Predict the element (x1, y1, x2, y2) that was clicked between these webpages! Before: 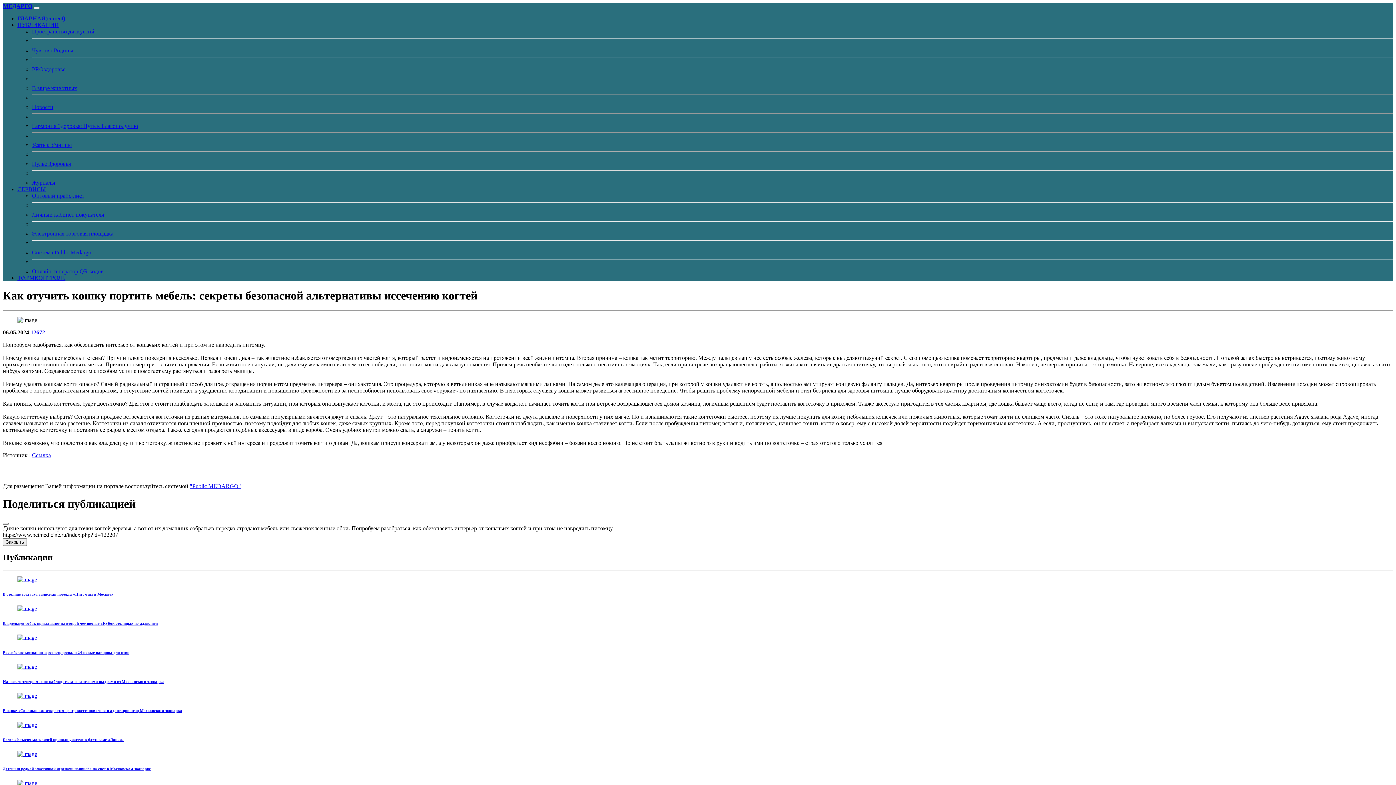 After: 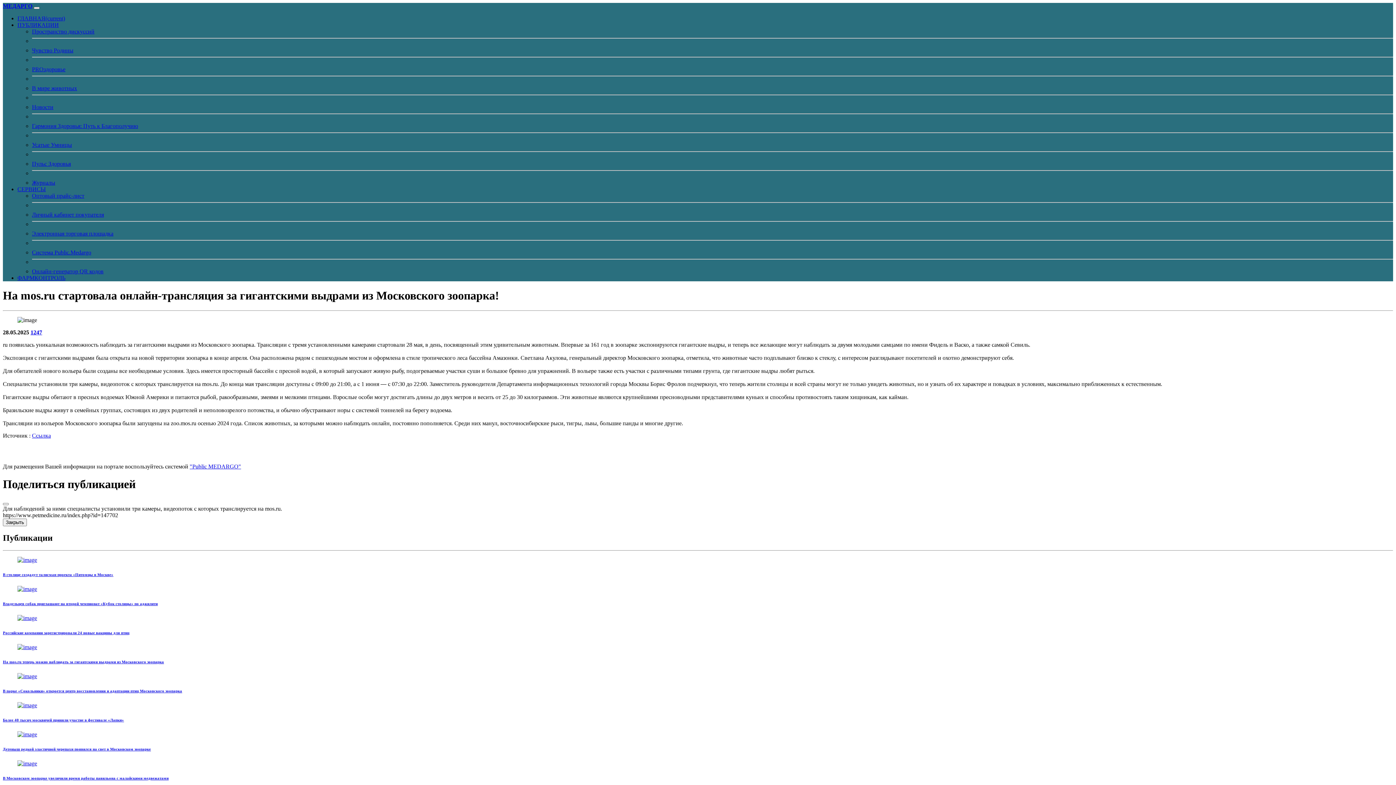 Action: bbox: (2, 664, 1393, 670)